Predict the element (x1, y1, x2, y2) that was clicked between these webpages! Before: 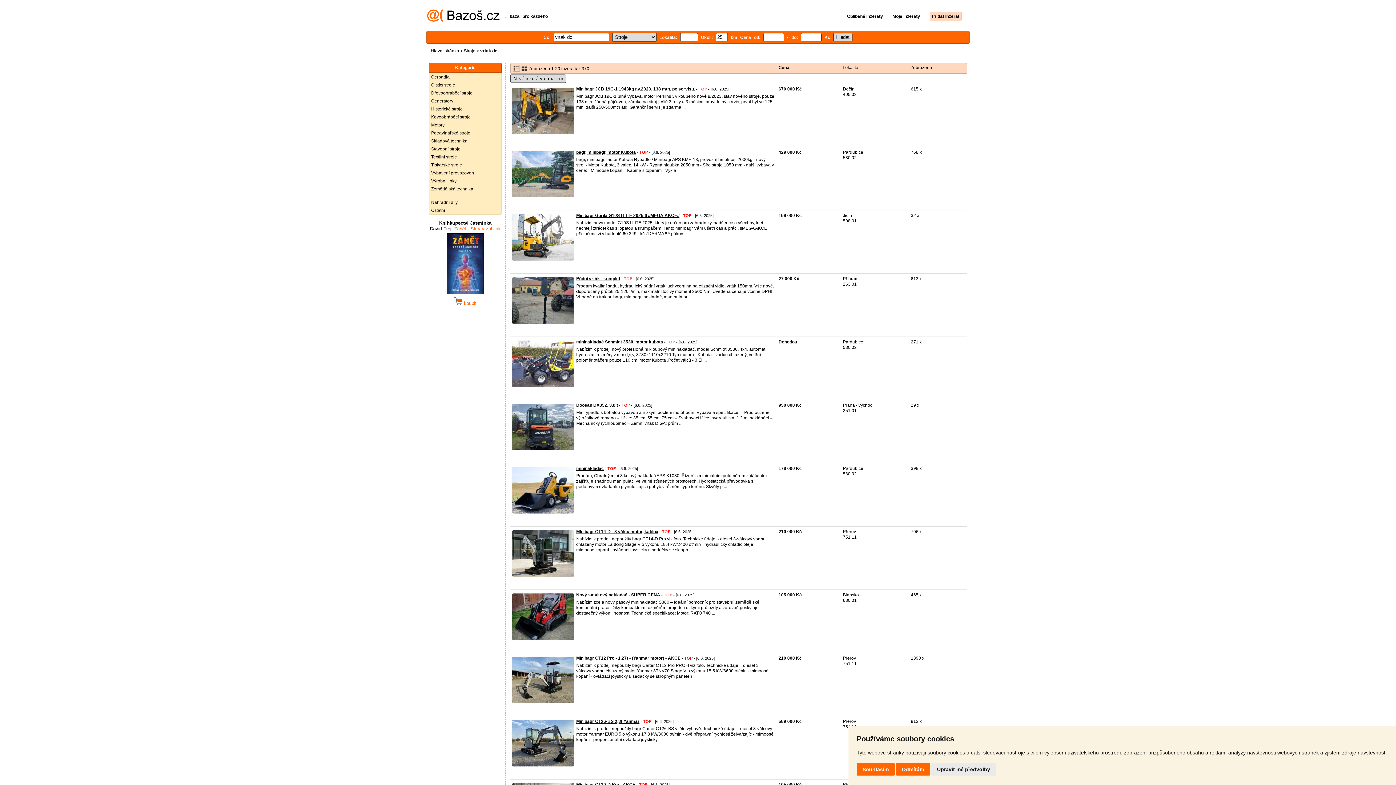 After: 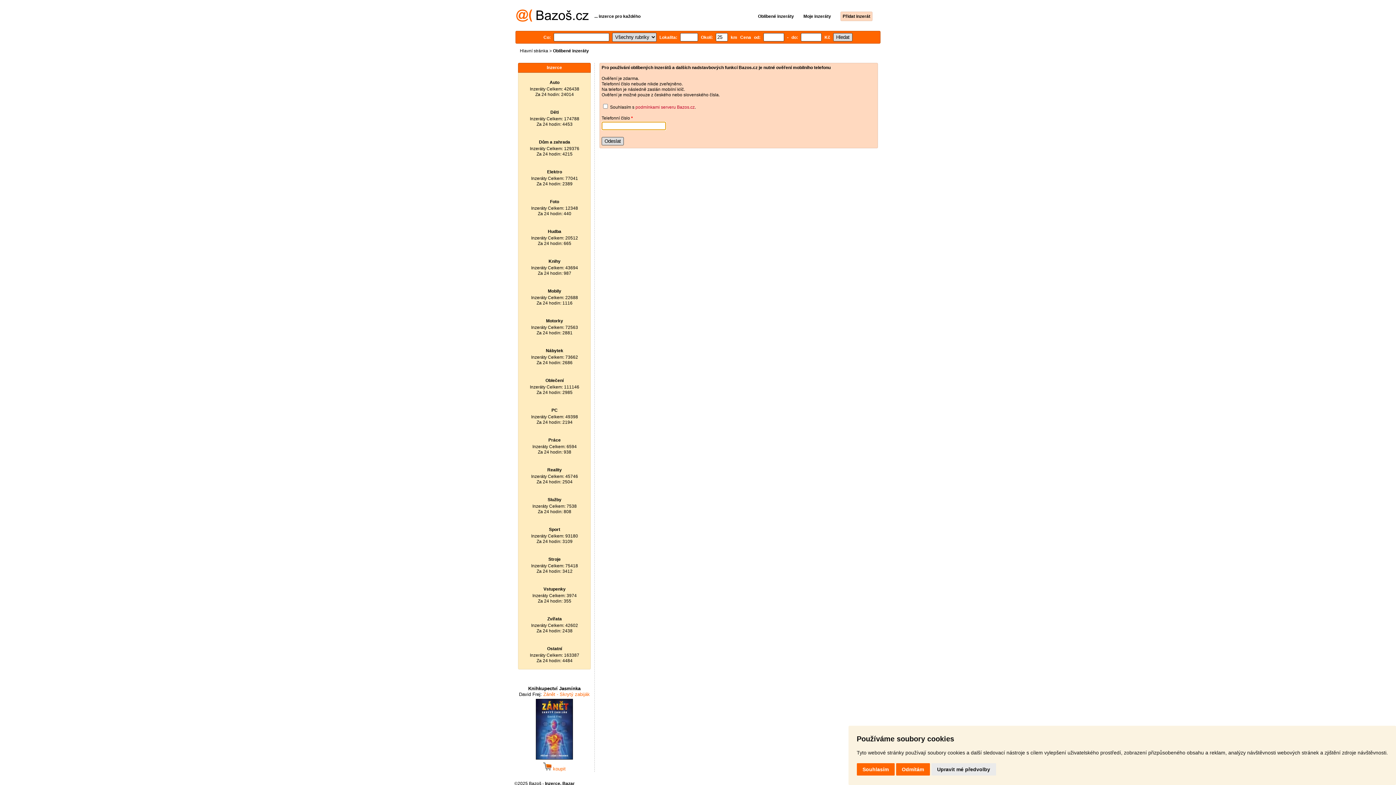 Action: bbox: (838, 13, 883, 18) label: Oblíbené inzeráty